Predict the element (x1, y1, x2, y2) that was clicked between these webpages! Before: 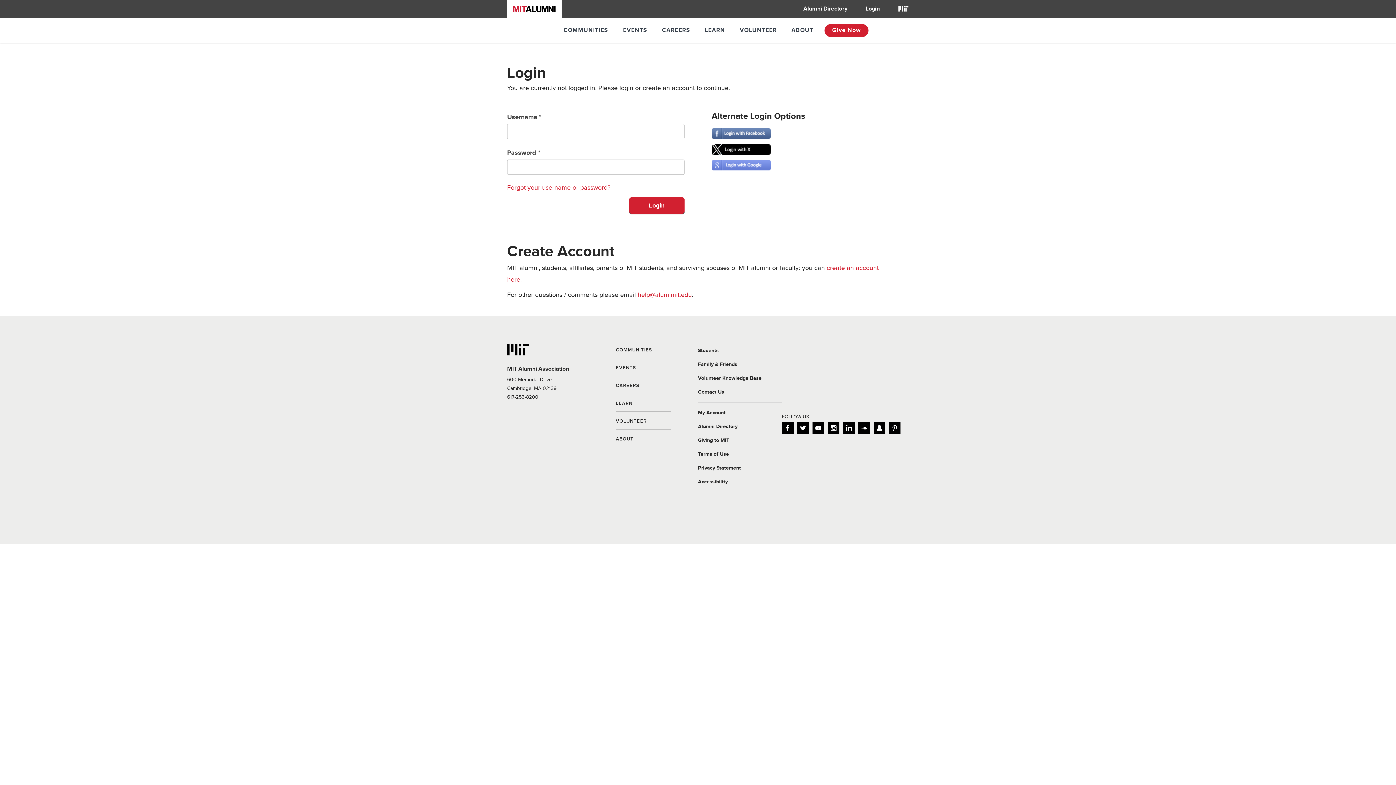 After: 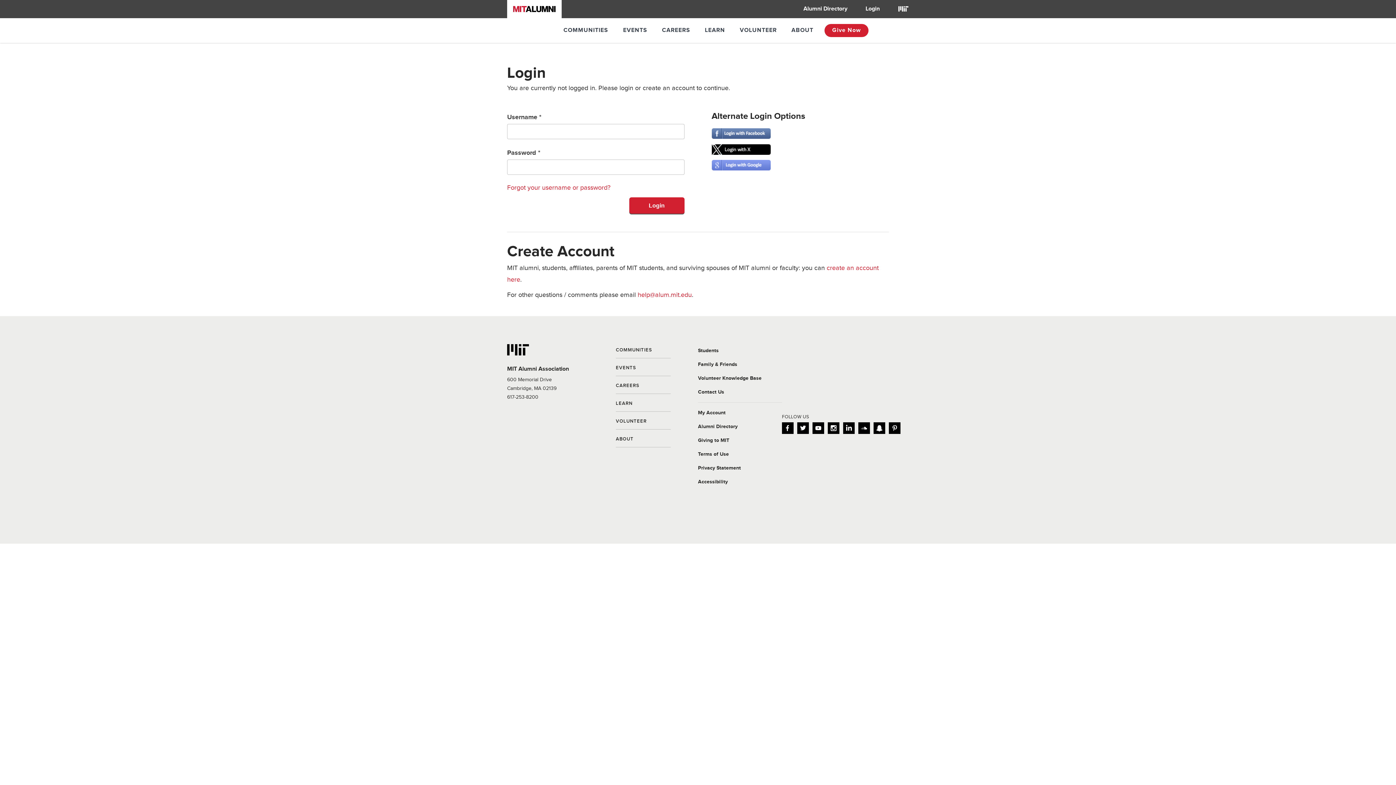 Action: bbox: (782, 422, 793, 434)